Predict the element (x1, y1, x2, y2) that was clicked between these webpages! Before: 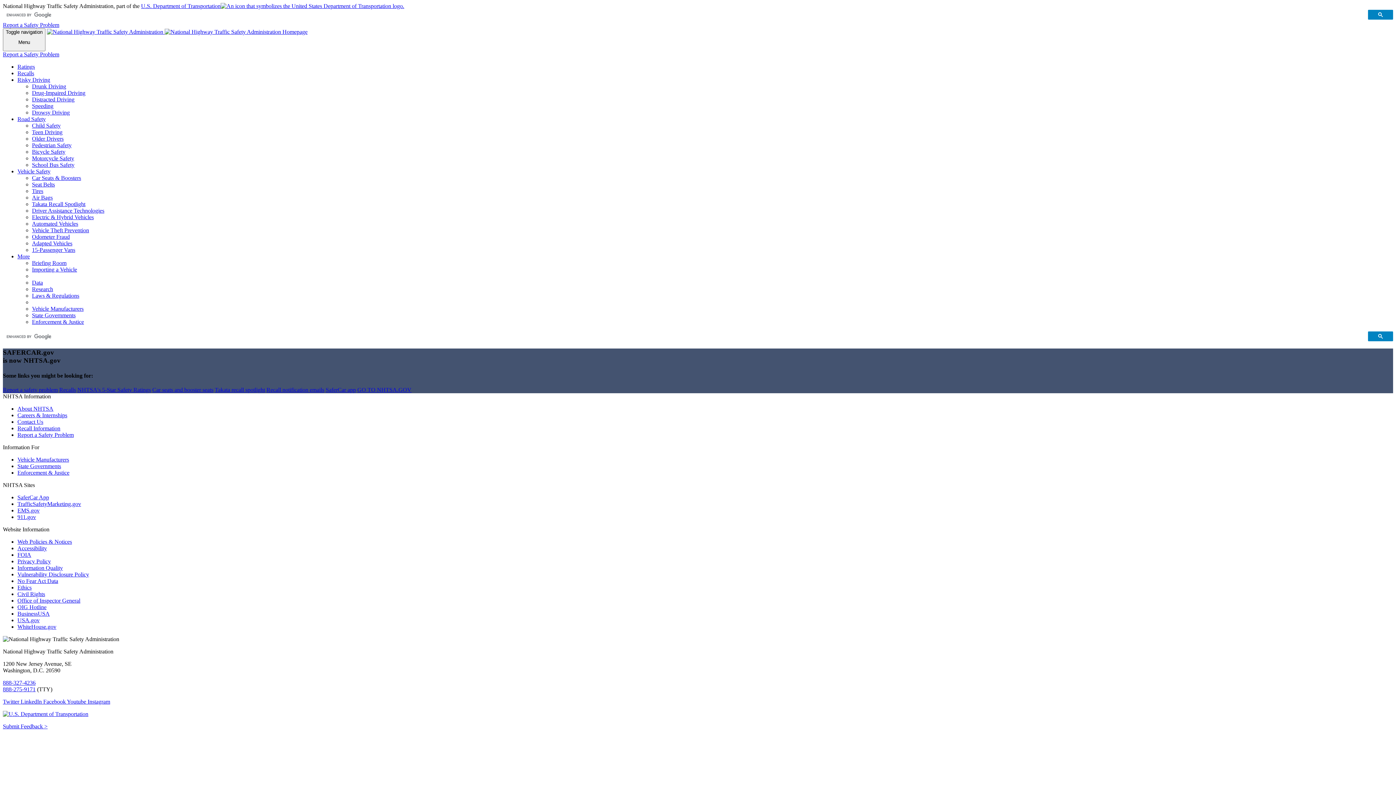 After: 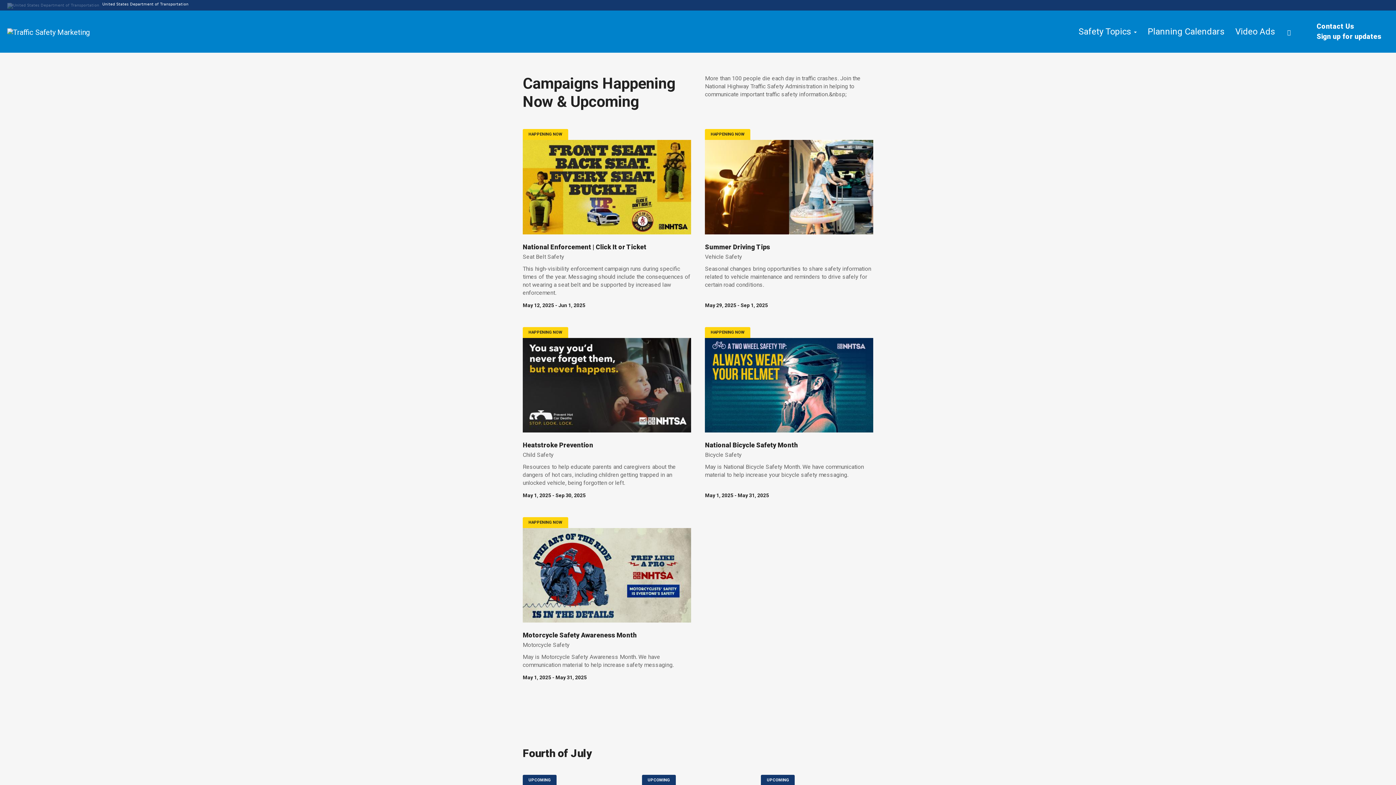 Action: bbox: (17, 501, 81, 507) label: TrafficSafetyMarketing.gov